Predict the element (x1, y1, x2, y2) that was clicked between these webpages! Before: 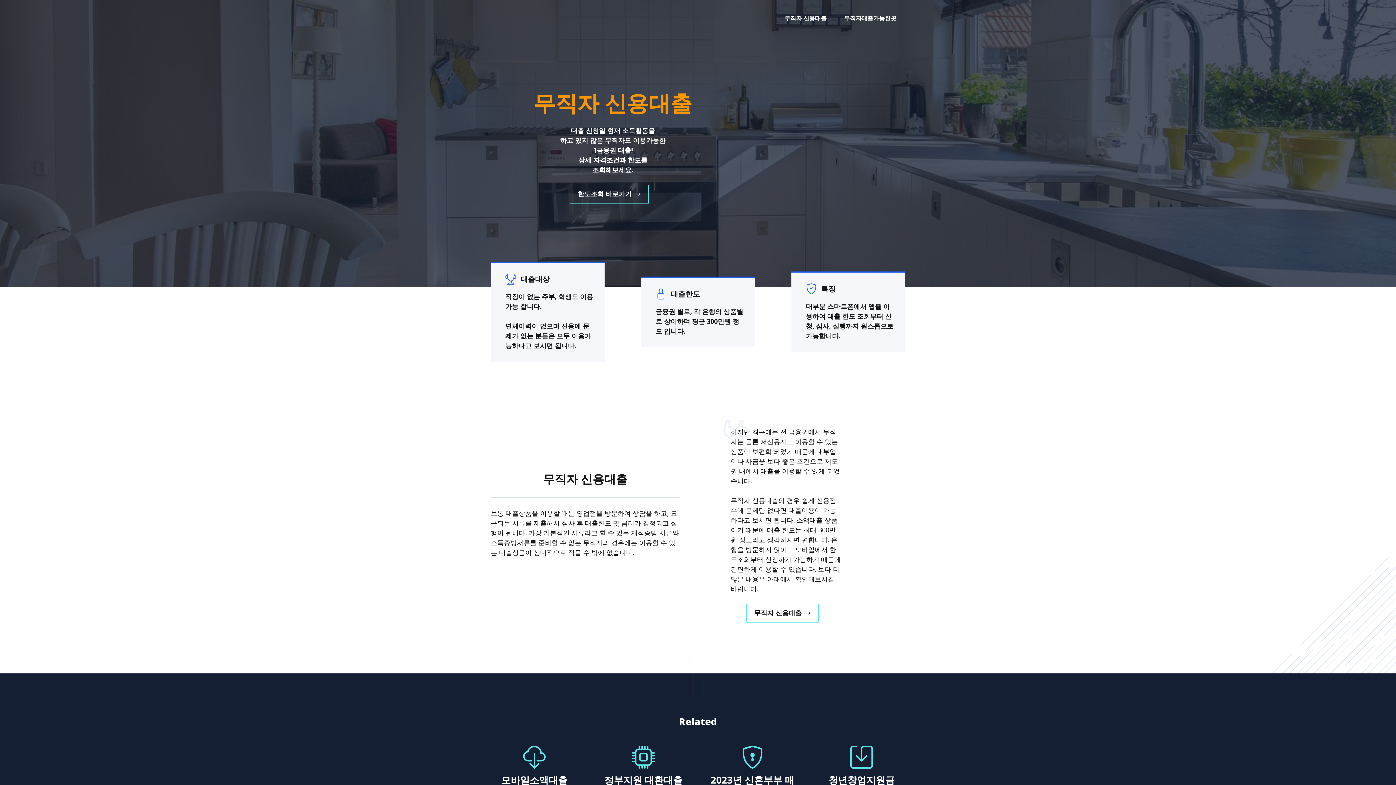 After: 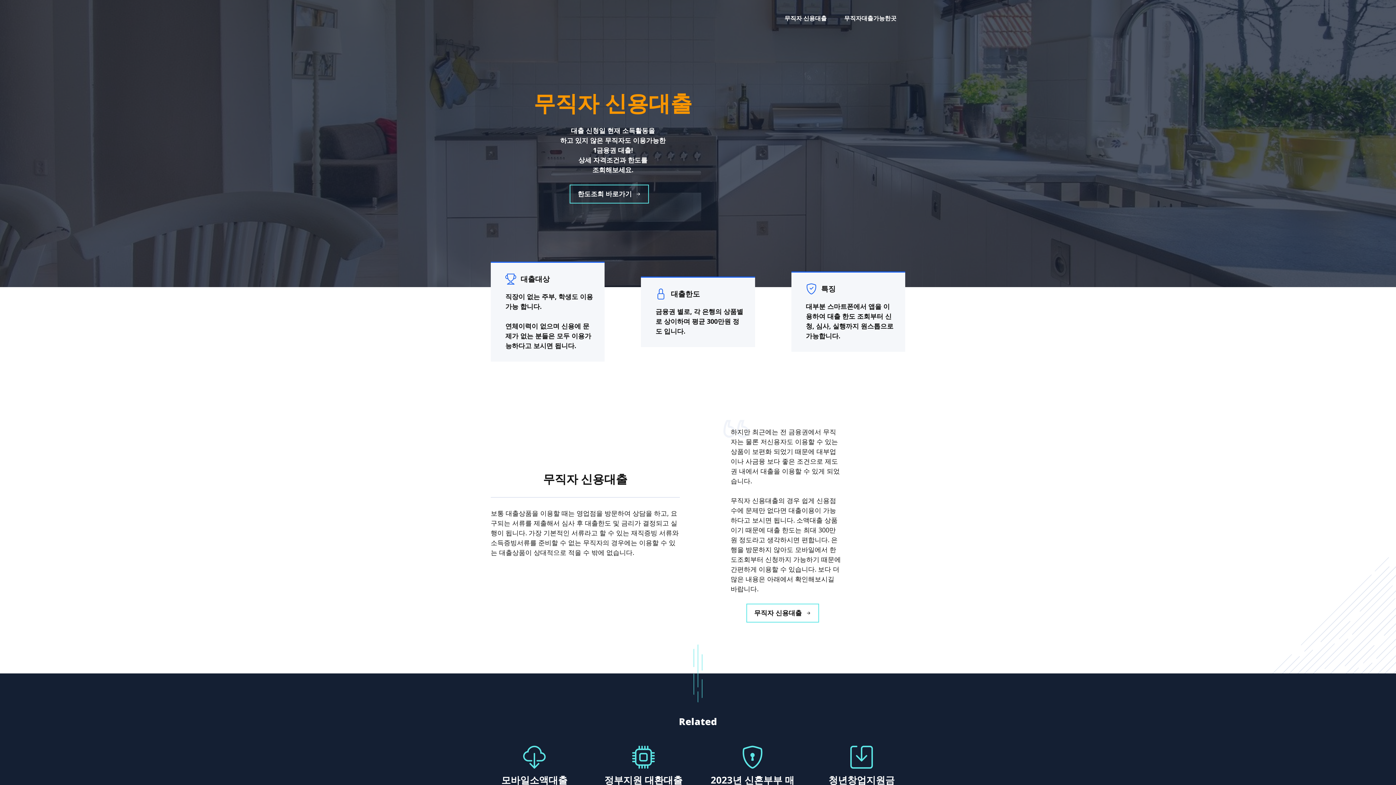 Action: label: 무직자 신용대출 bbox: (776, 7, 835, 29)